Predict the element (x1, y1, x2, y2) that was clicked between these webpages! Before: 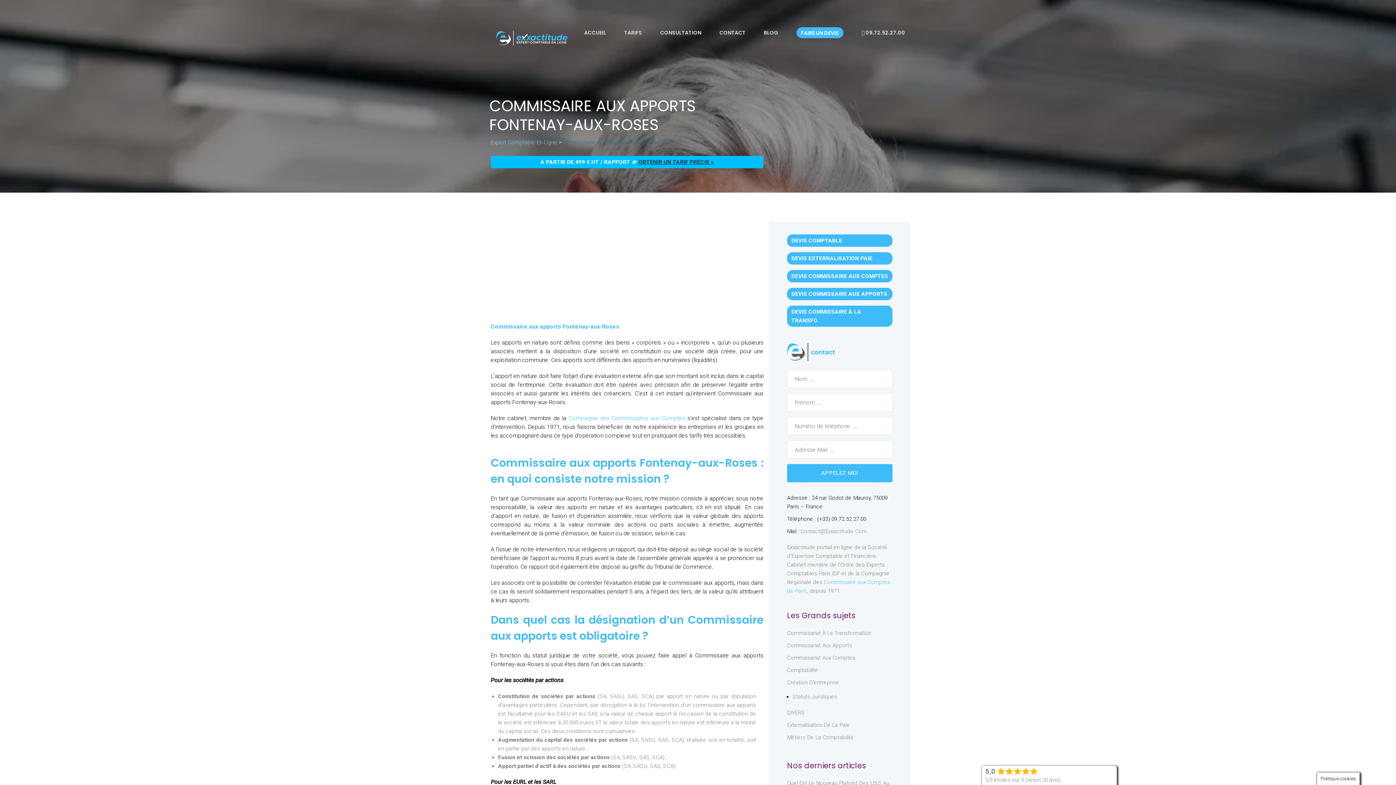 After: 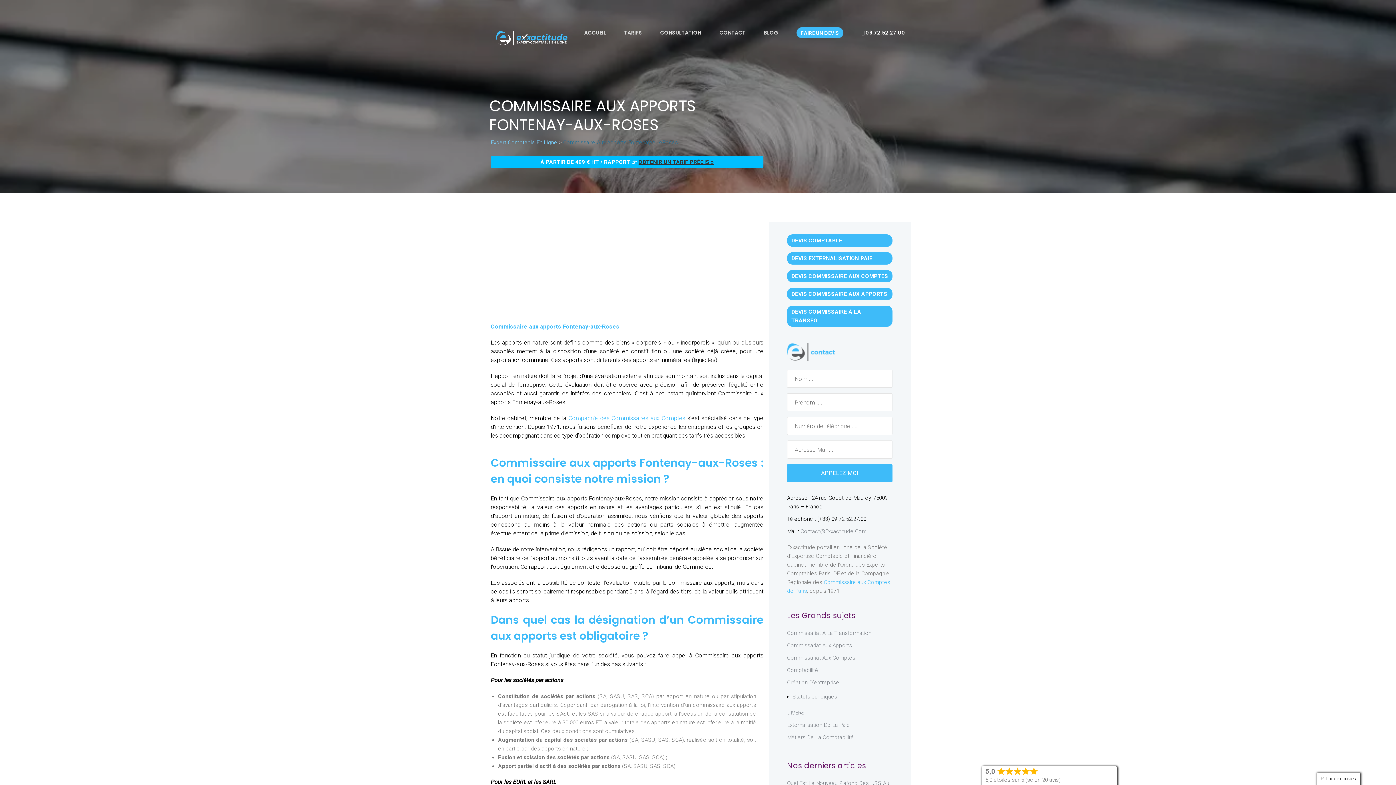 Action: label:  09.72.52.27.00 bbox: (861, 29, 905, 36)